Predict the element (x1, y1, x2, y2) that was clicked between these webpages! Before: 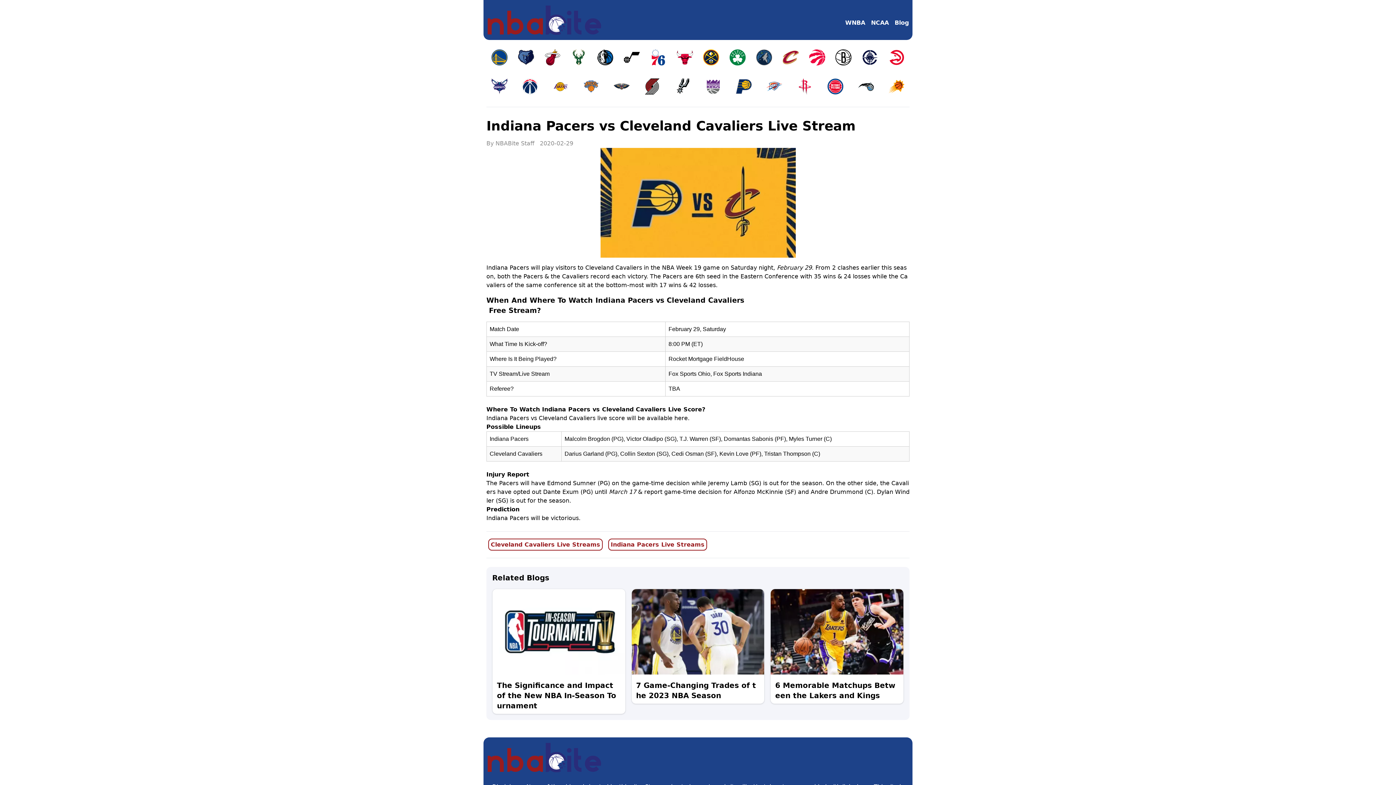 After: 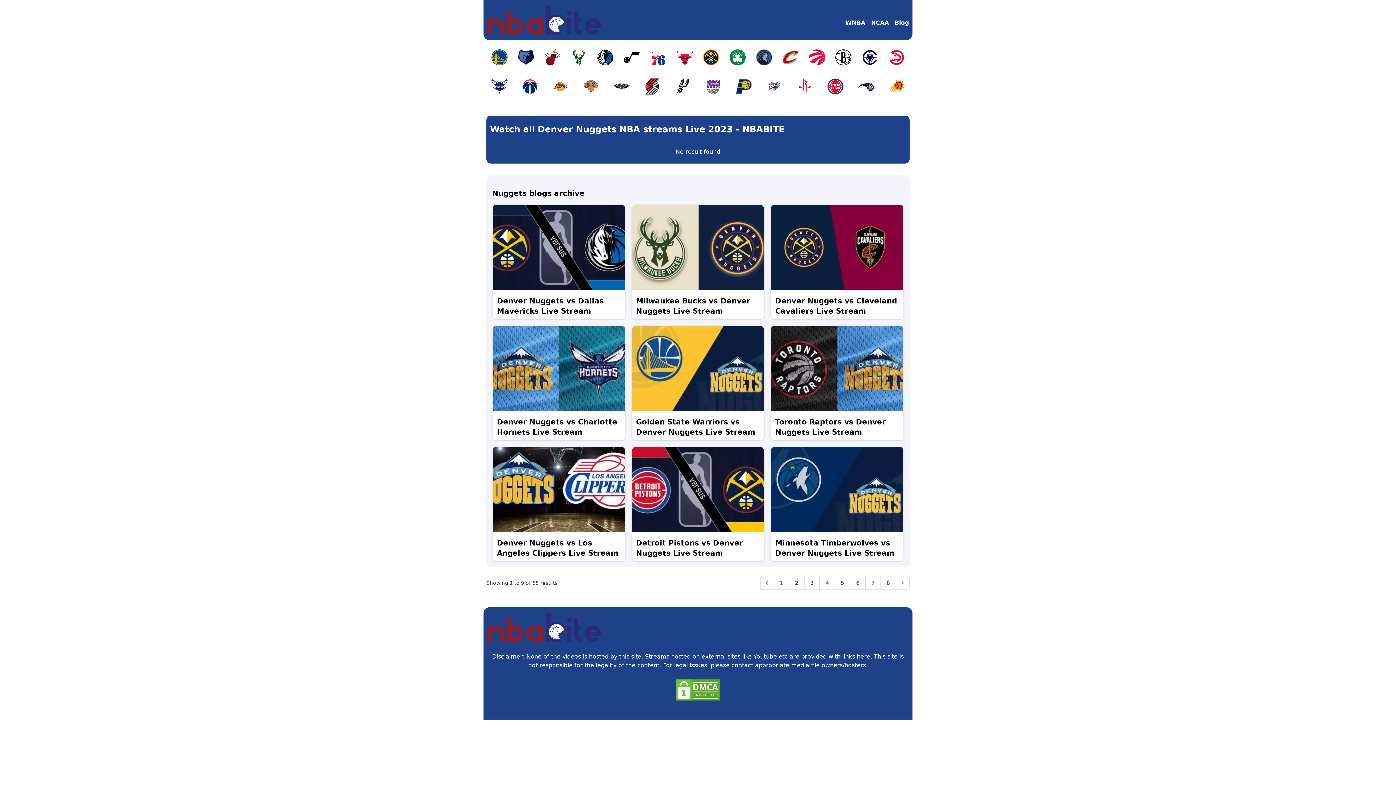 Action: bbox: (699, 45, 723, 69)